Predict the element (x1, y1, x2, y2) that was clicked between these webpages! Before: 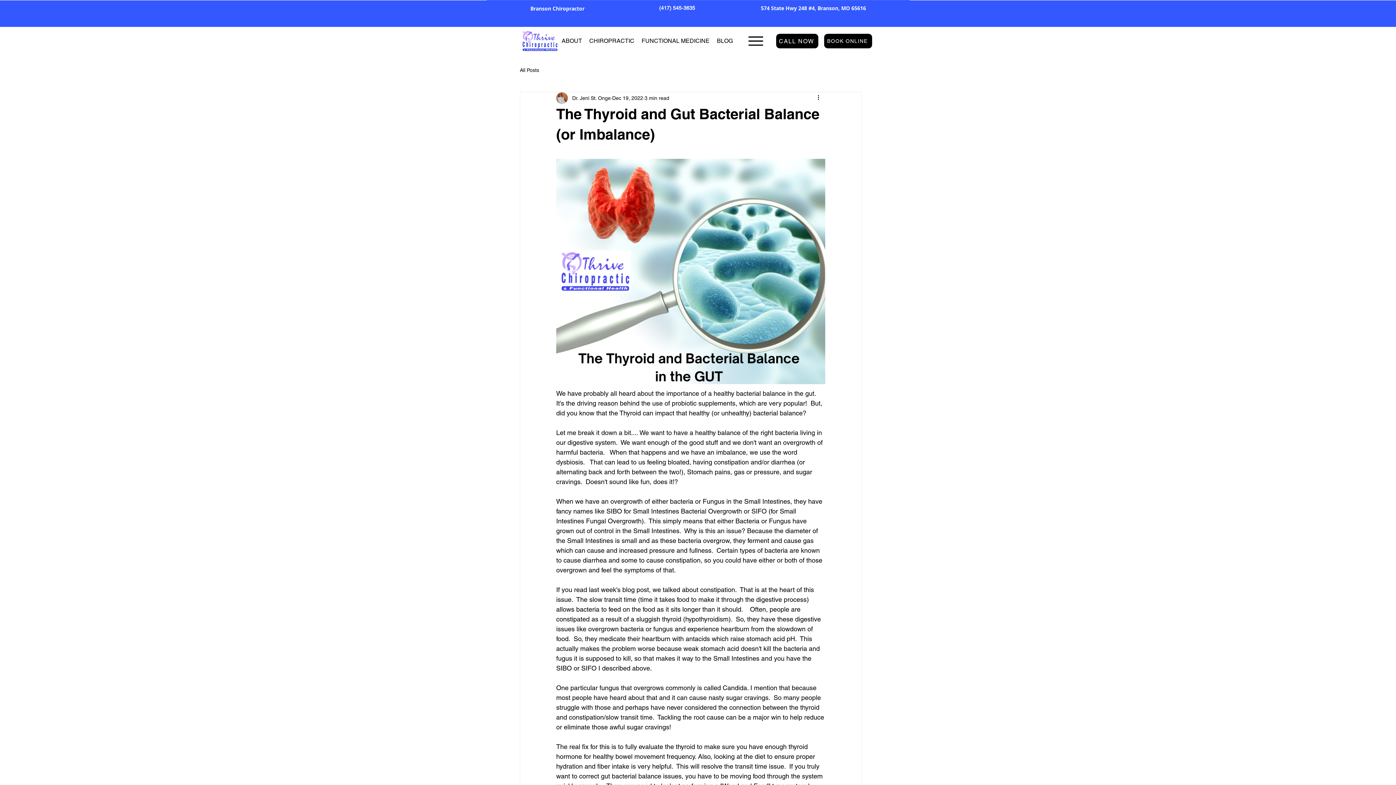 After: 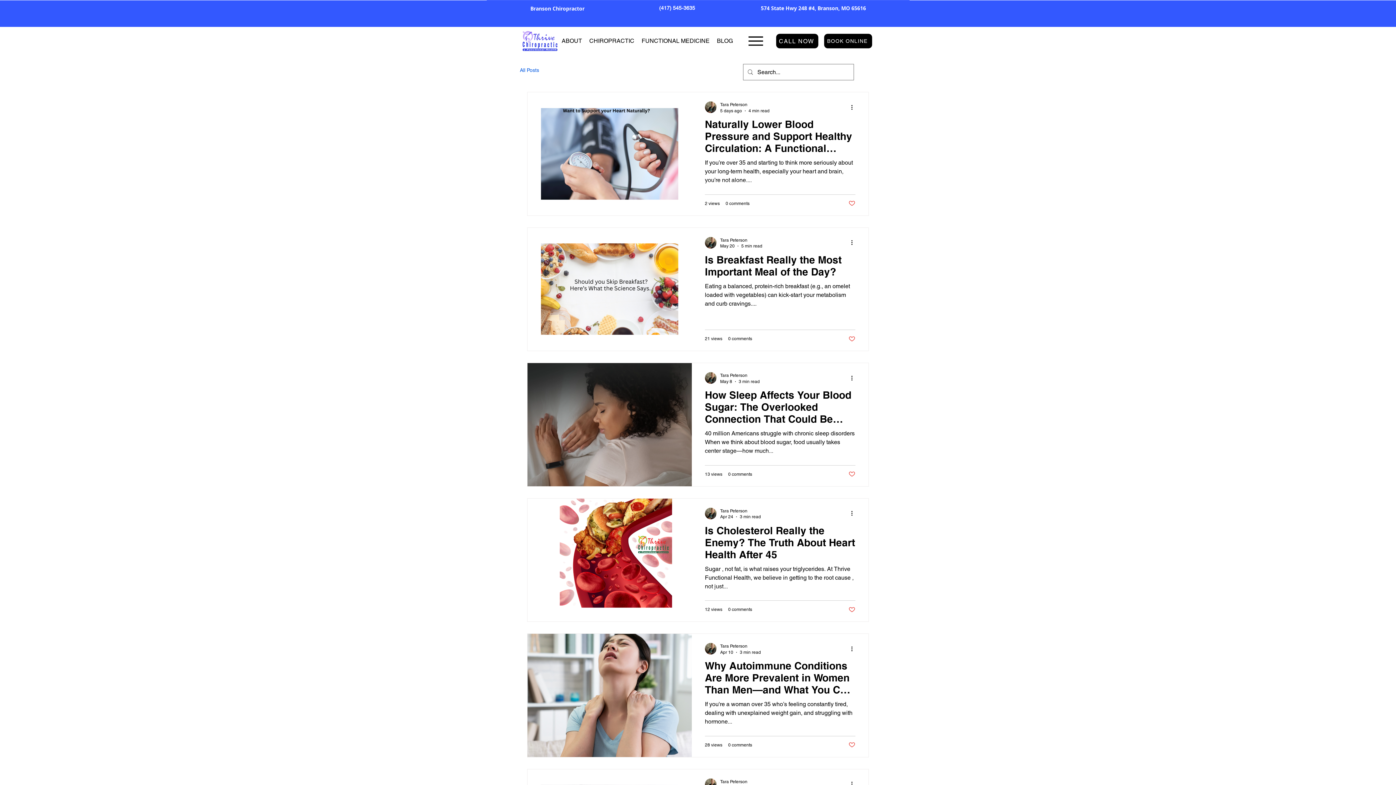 Action: label: BLOG bbox: (717, 37, 733, 44)